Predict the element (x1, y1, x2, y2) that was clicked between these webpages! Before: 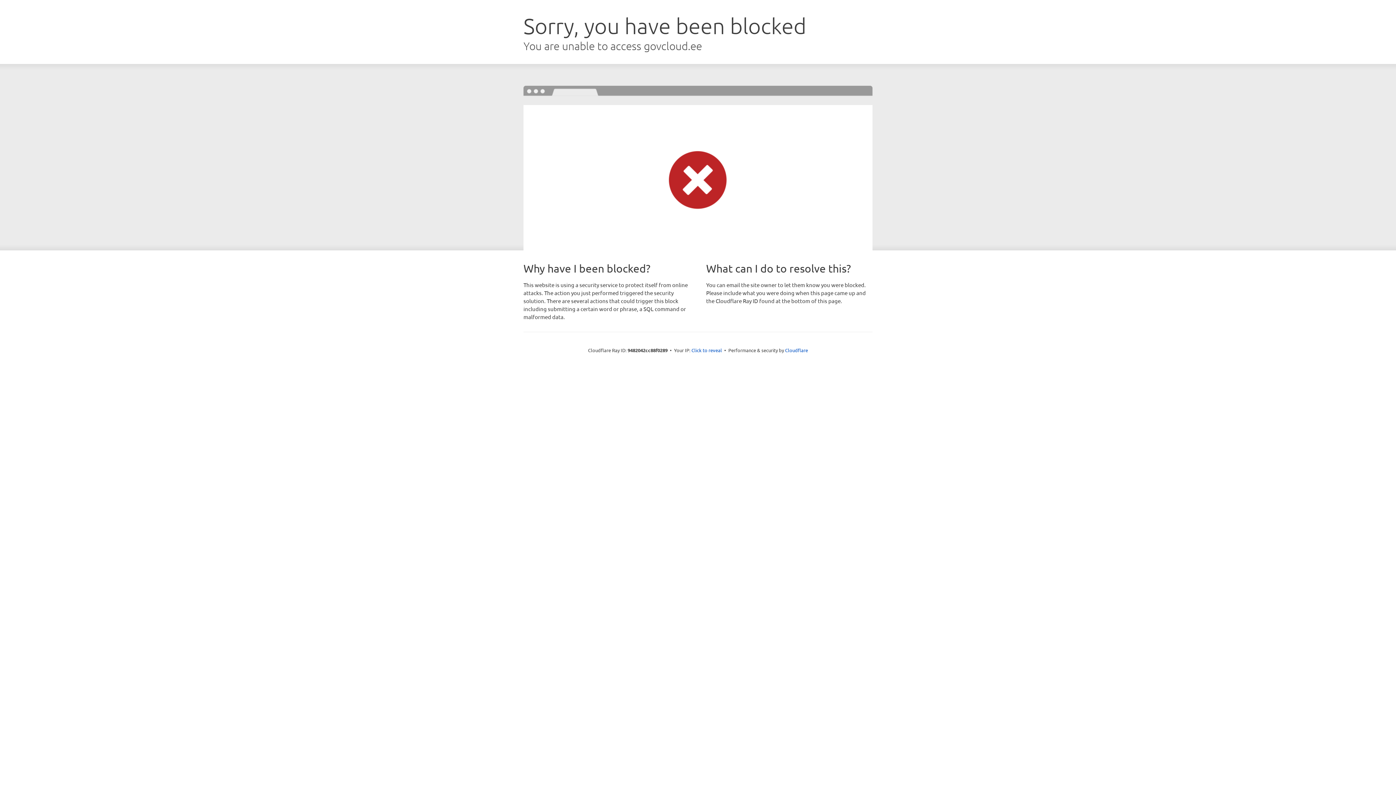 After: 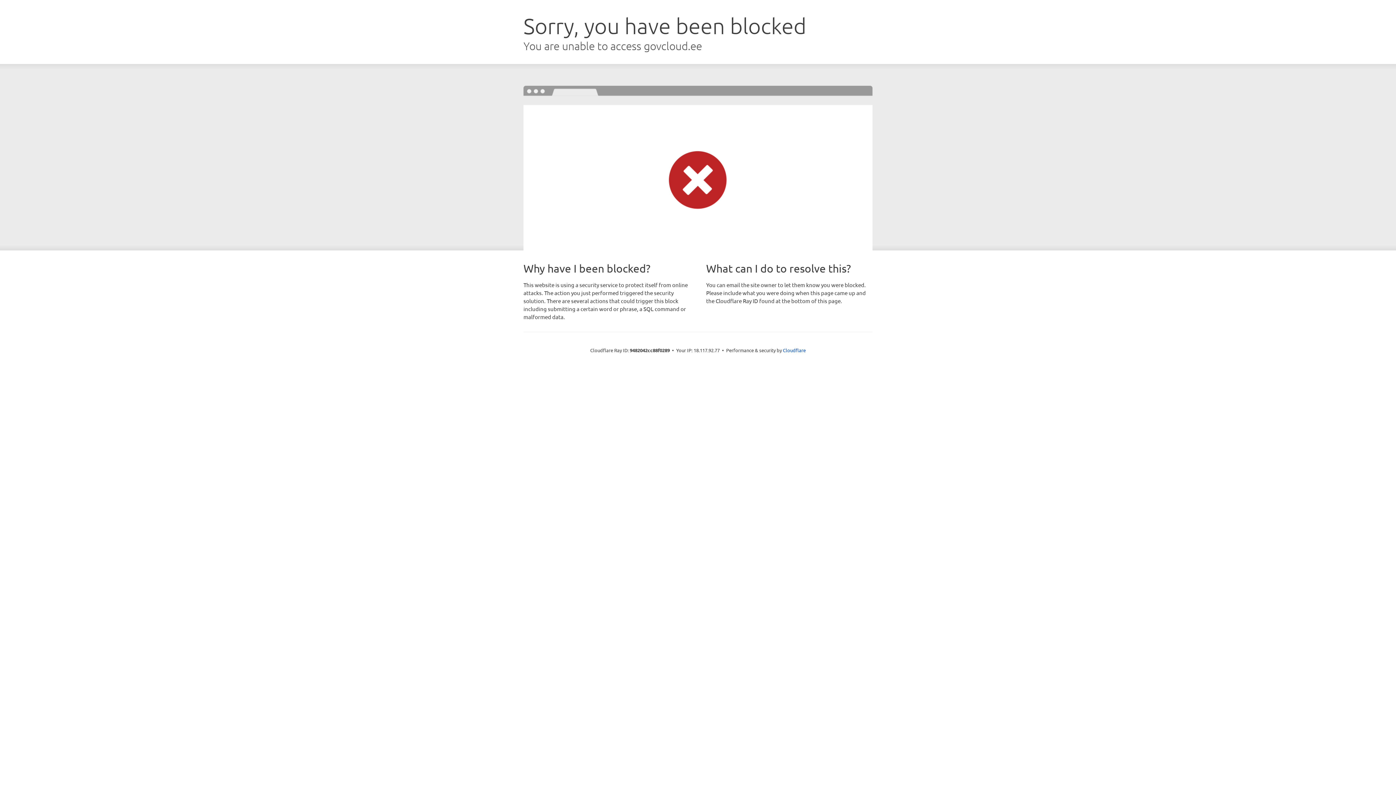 Action: bbox: (691, 346, 722, 353) label: Click to reveal